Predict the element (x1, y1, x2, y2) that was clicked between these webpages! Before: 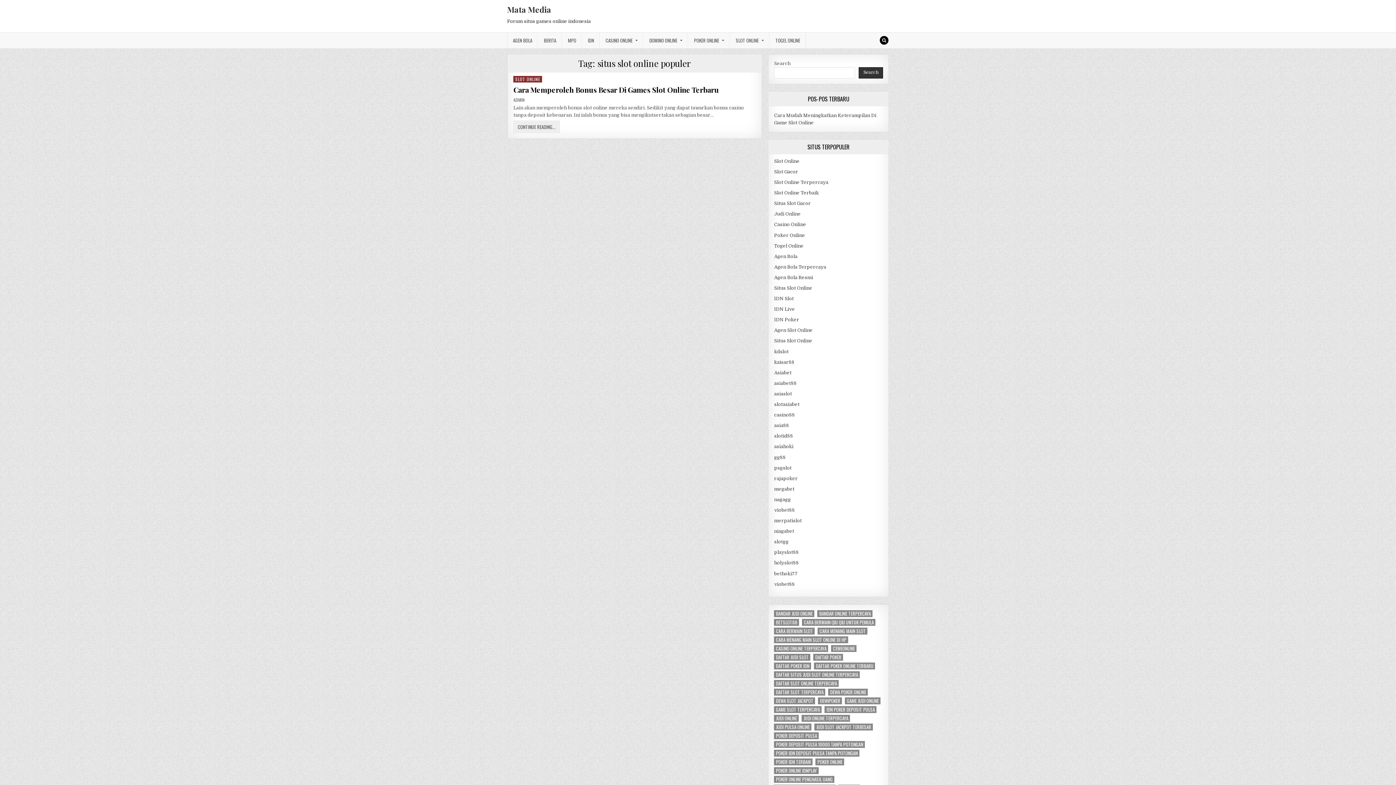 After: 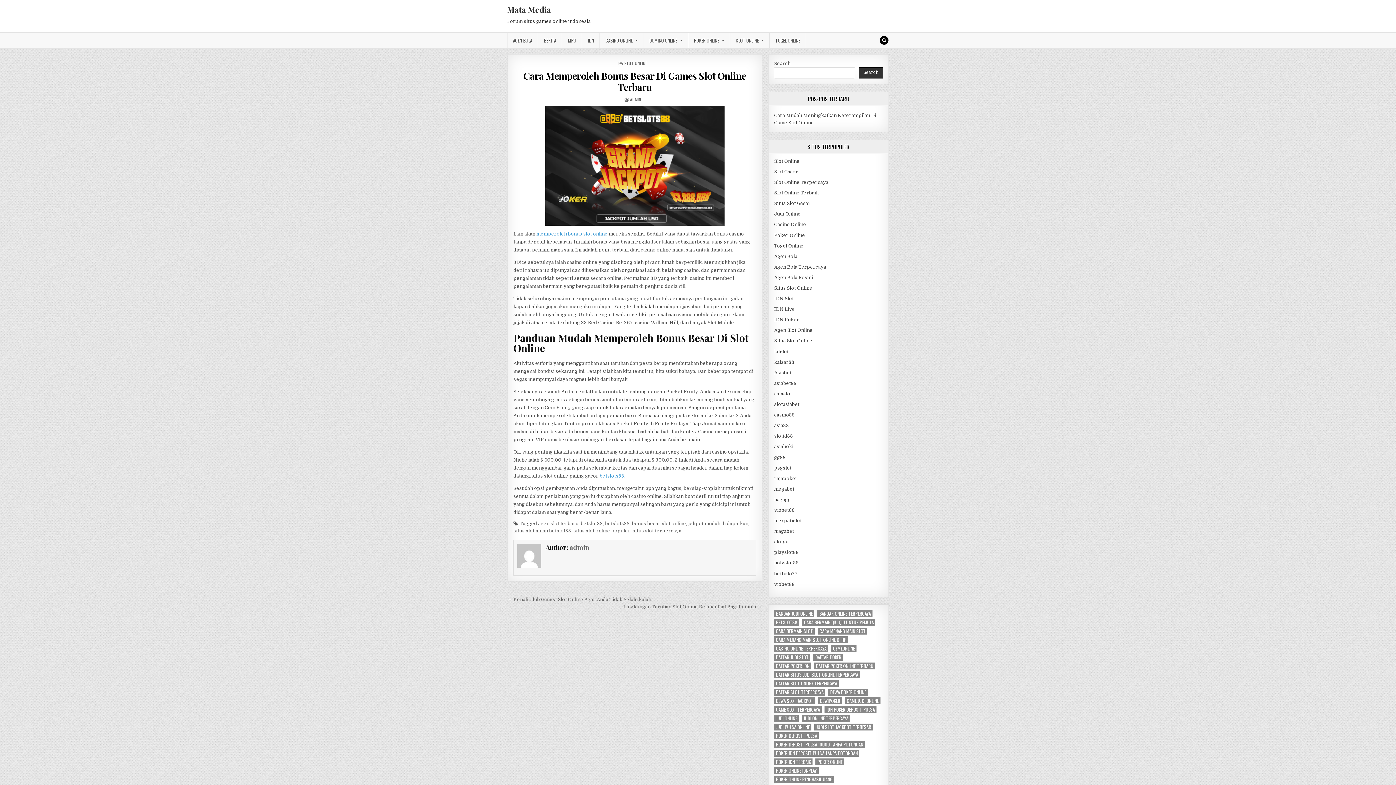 Action: label: Cara Memperoleh Bonus Besar Di Games Slot Online Terbaru bbox: (513, 84, 719, 94)